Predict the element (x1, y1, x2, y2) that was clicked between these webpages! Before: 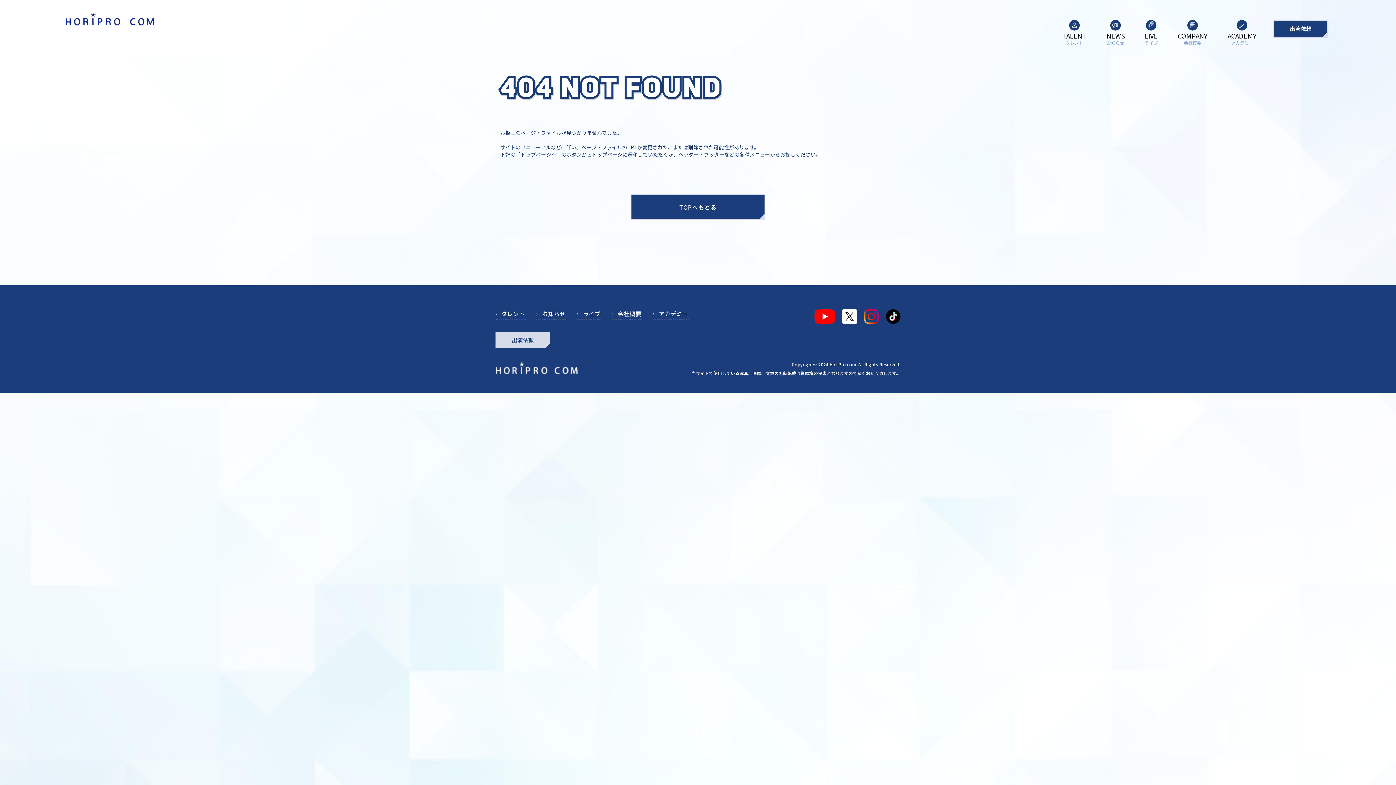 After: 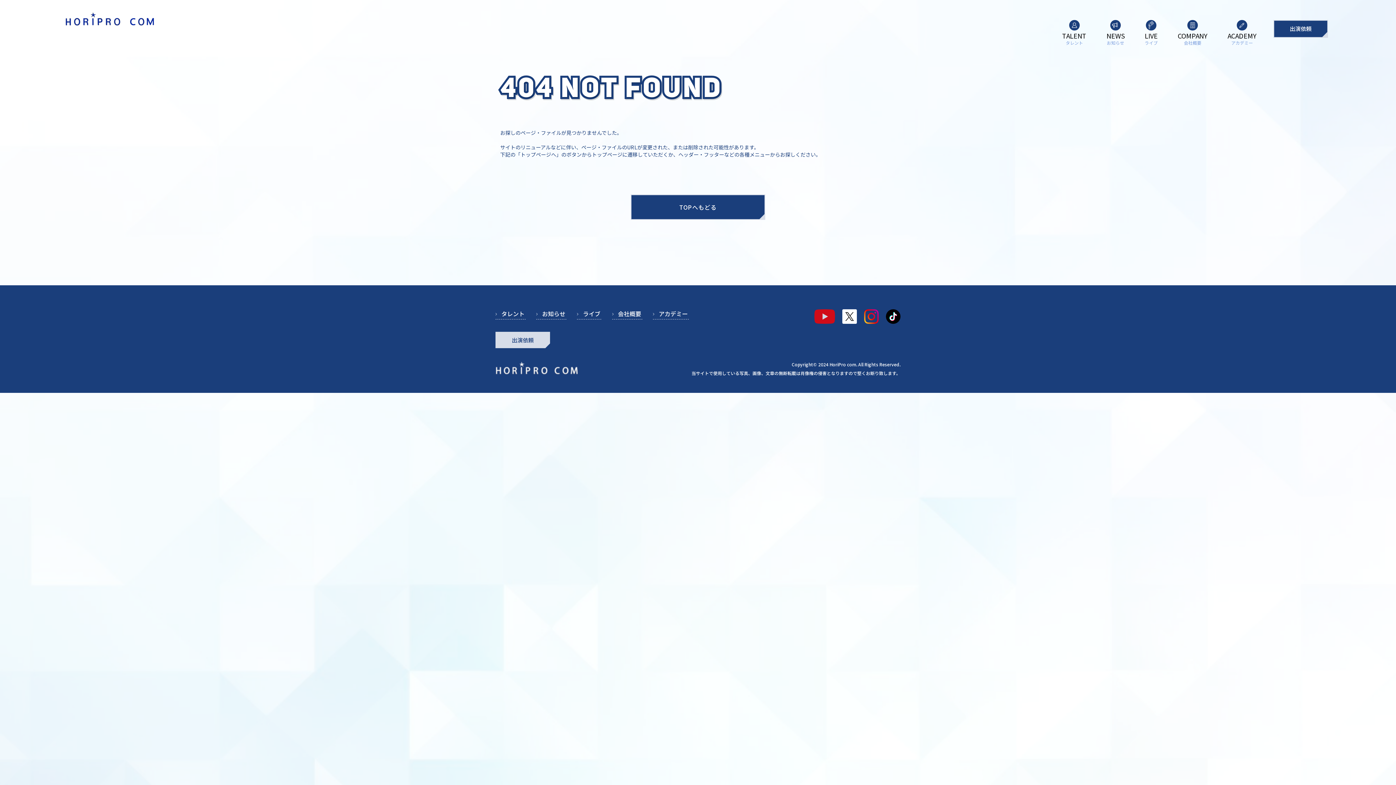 Action: bbox: (814, 317, 835, 325)